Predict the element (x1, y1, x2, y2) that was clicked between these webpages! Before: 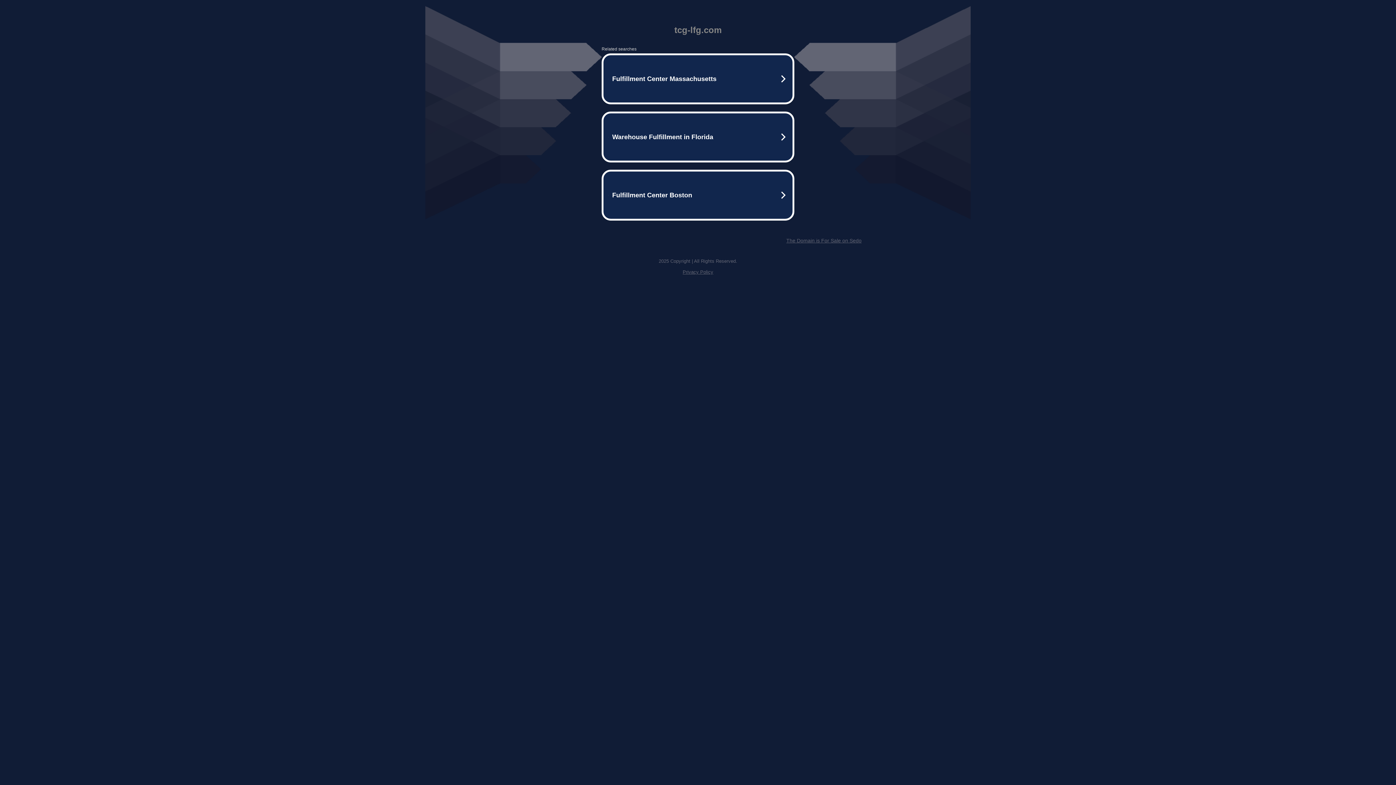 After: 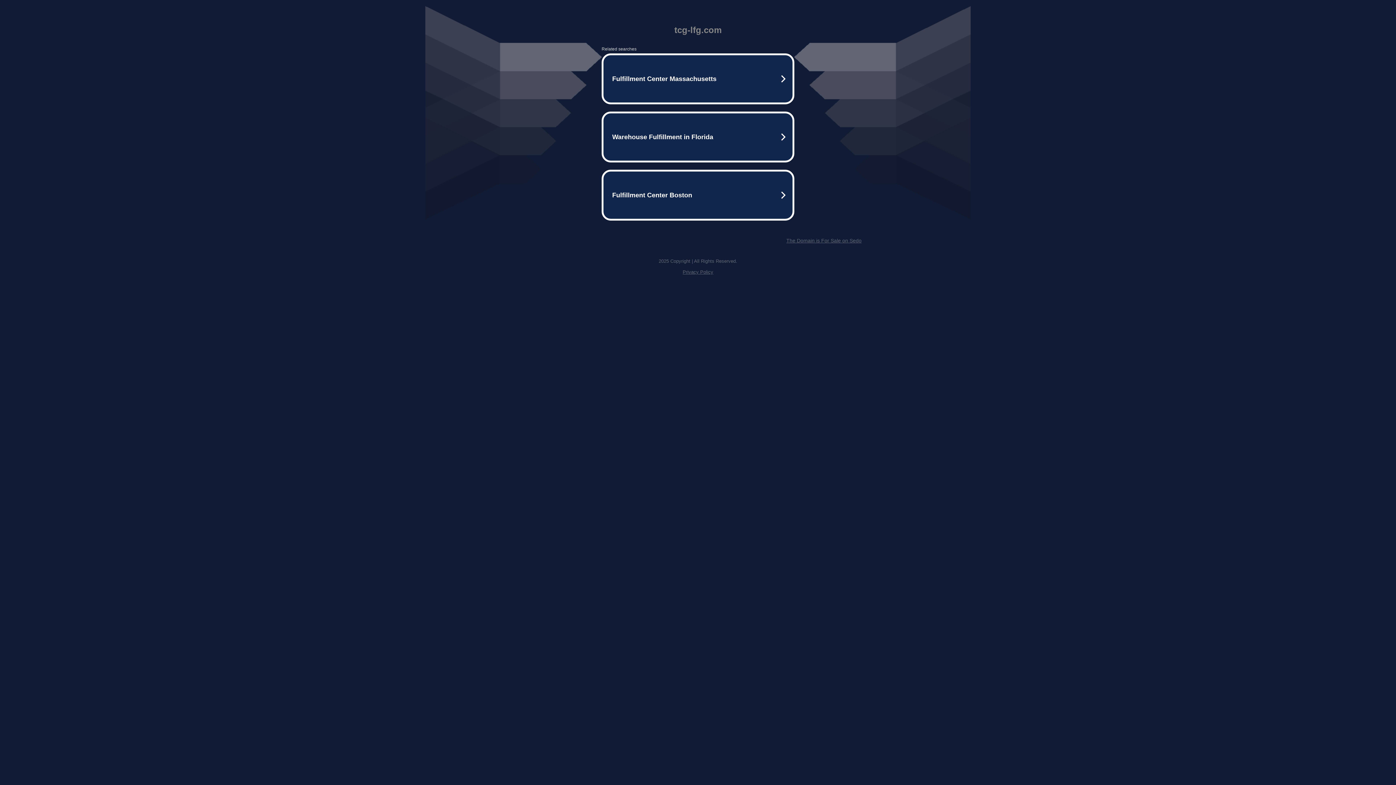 Action: bbox: (682, 269, 713, 274) label: Privacy Policy